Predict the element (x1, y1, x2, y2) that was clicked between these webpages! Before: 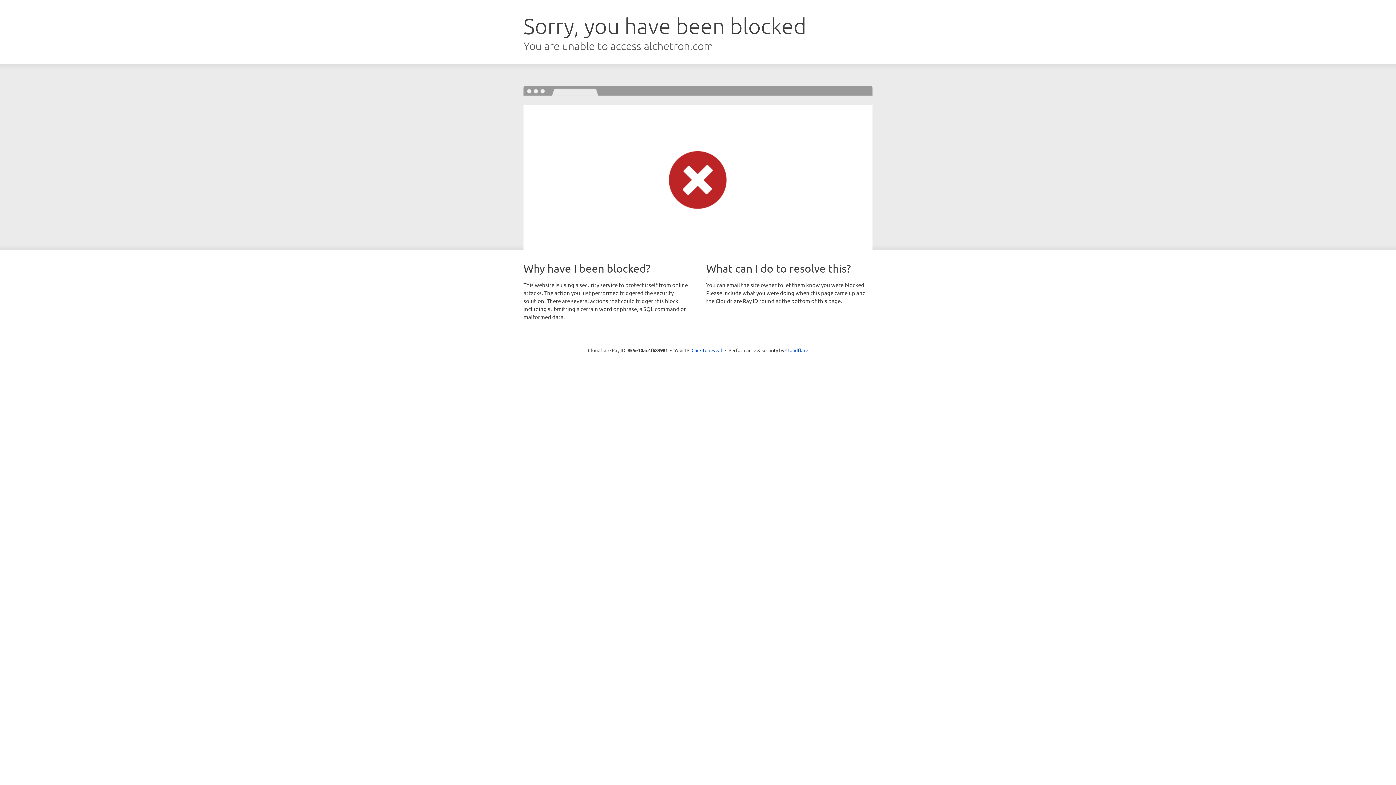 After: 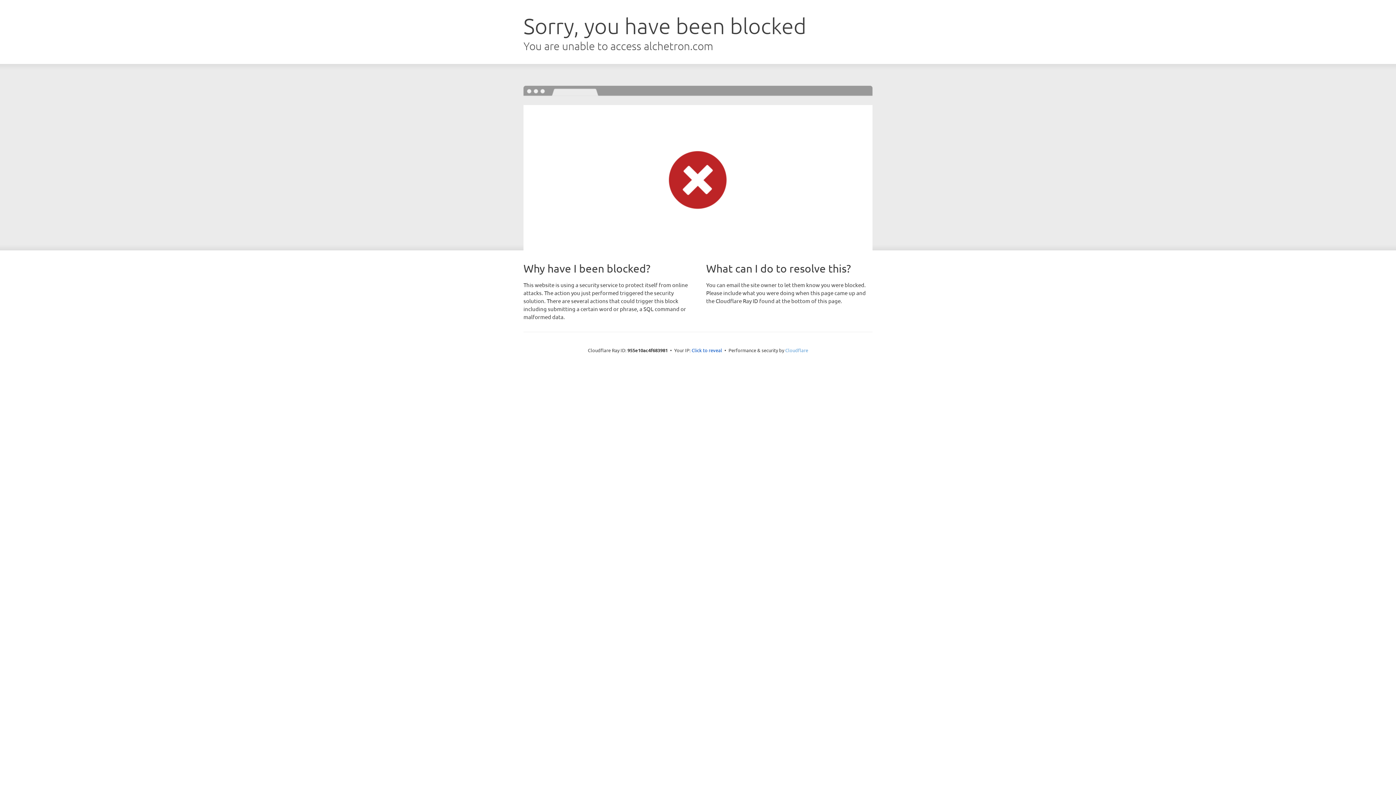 Action: bbox: (785, 347, 808, 353) label: Cloudflare